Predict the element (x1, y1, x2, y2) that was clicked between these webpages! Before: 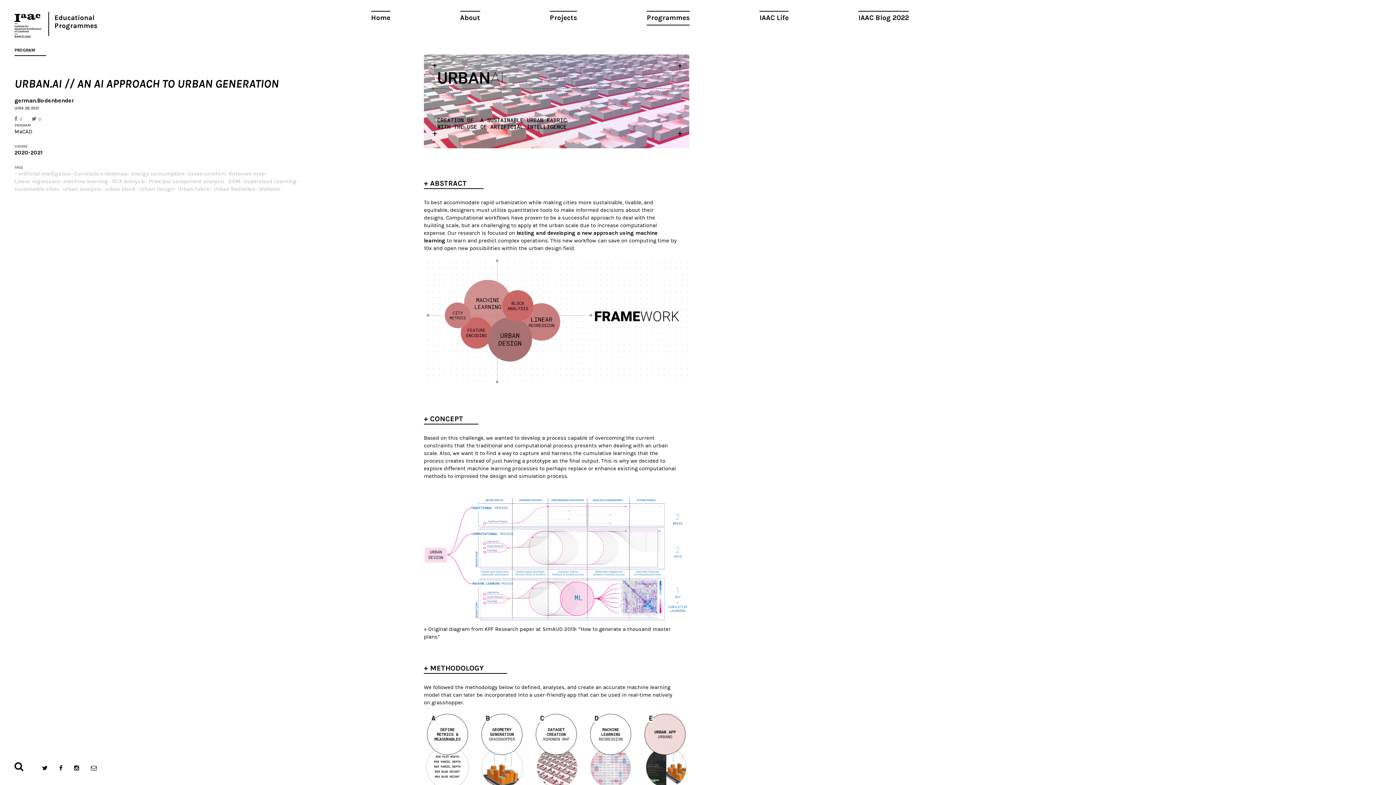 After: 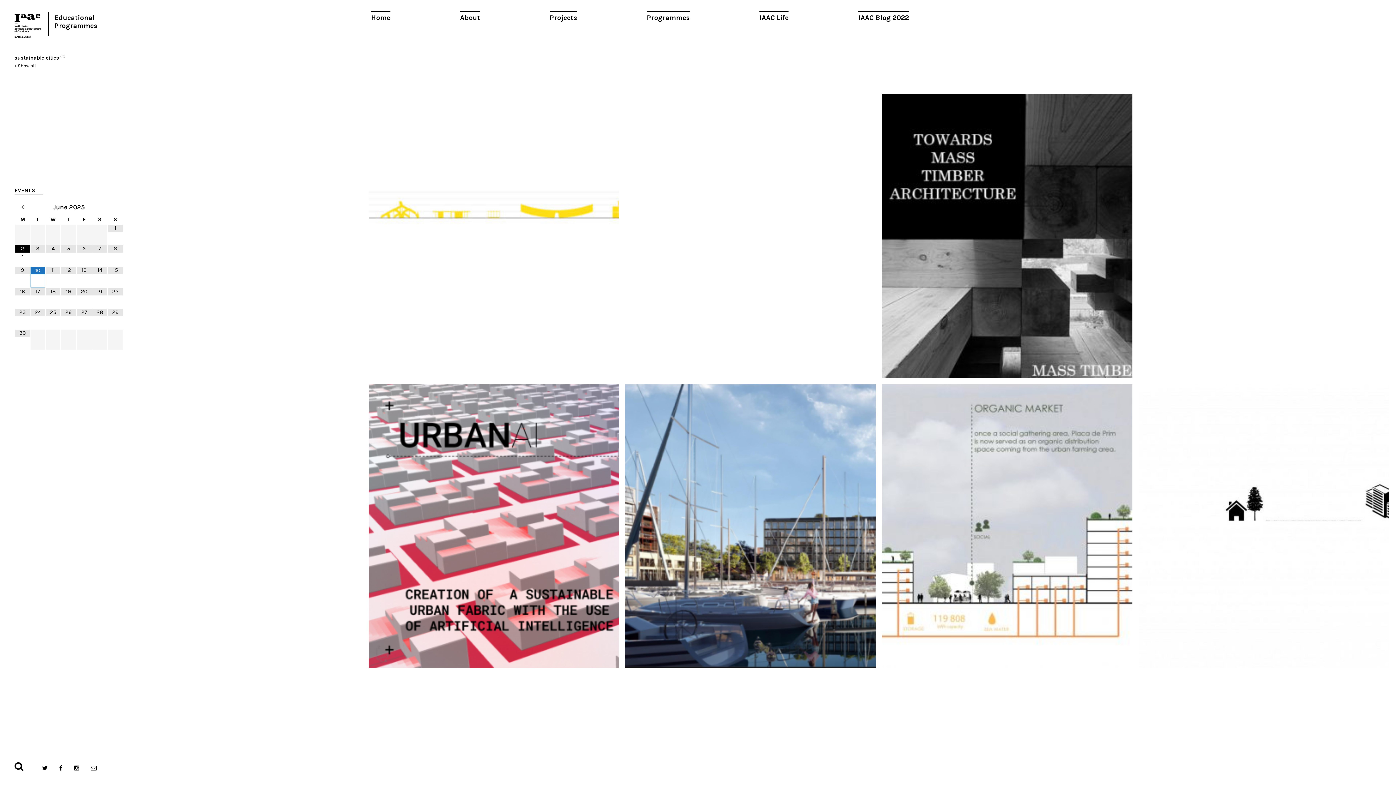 Action: bbox: (14, 185, 59, 192) label: sustainable cities